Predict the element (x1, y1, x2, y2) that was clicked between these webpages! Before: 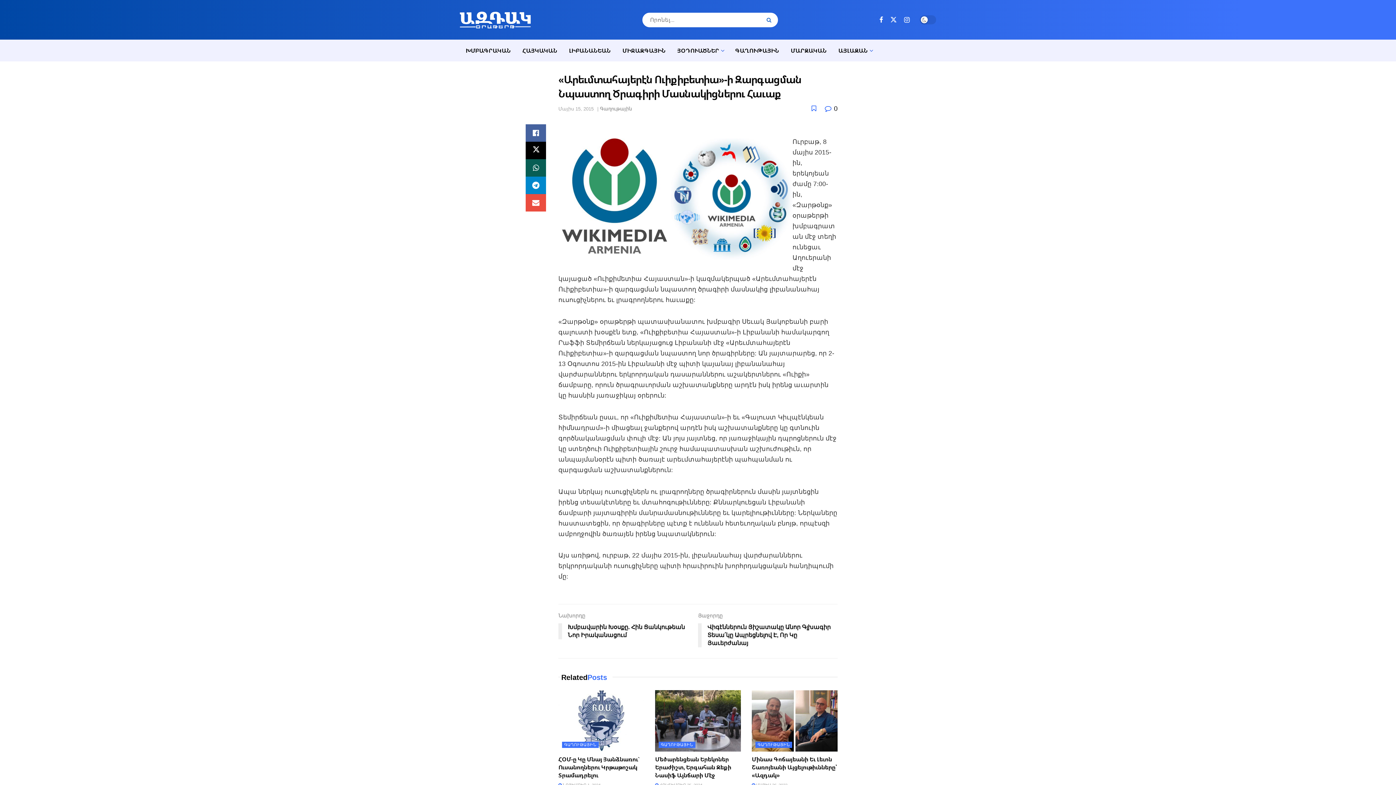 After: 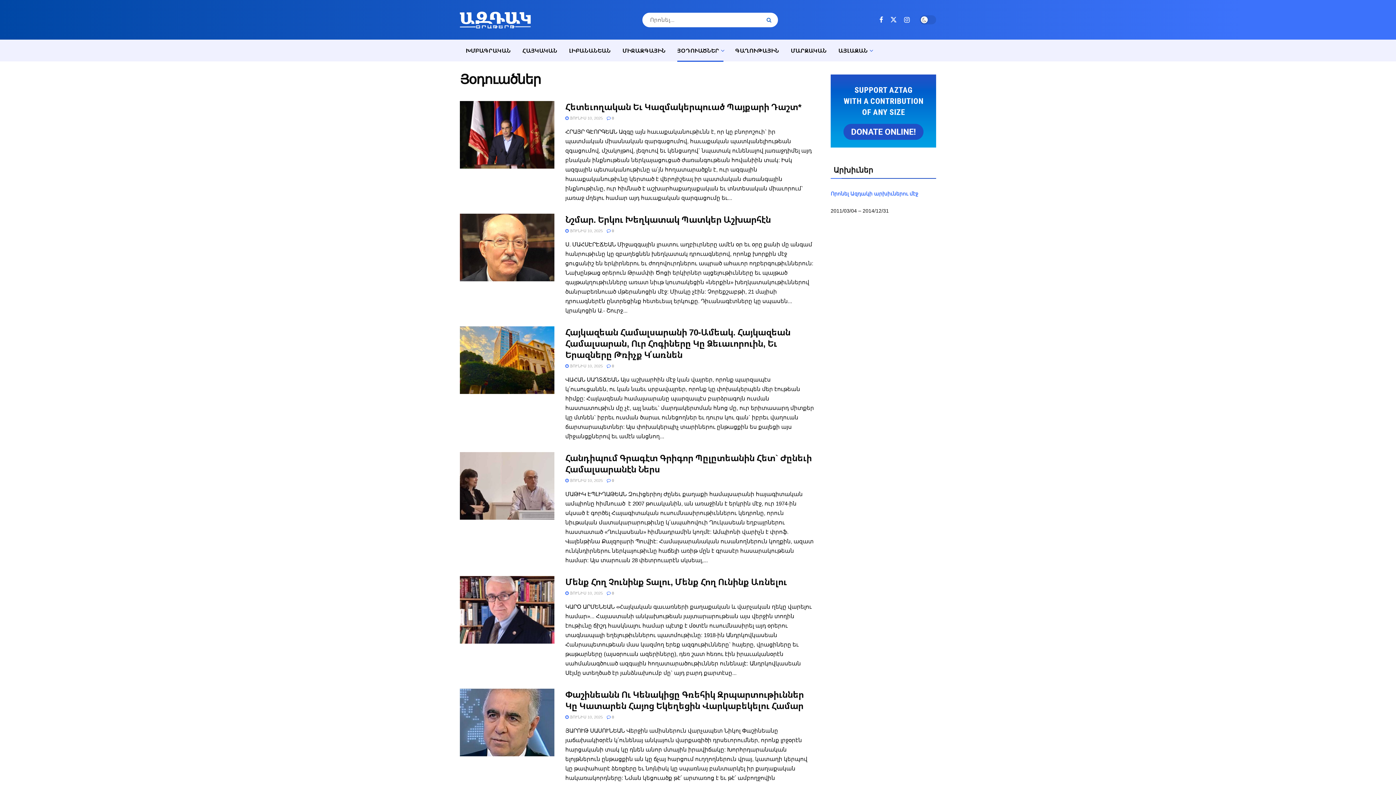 Action: label: ՅՕԴՈՒԱԾՆԵՐ bbox: (671, 39, 729, 61)